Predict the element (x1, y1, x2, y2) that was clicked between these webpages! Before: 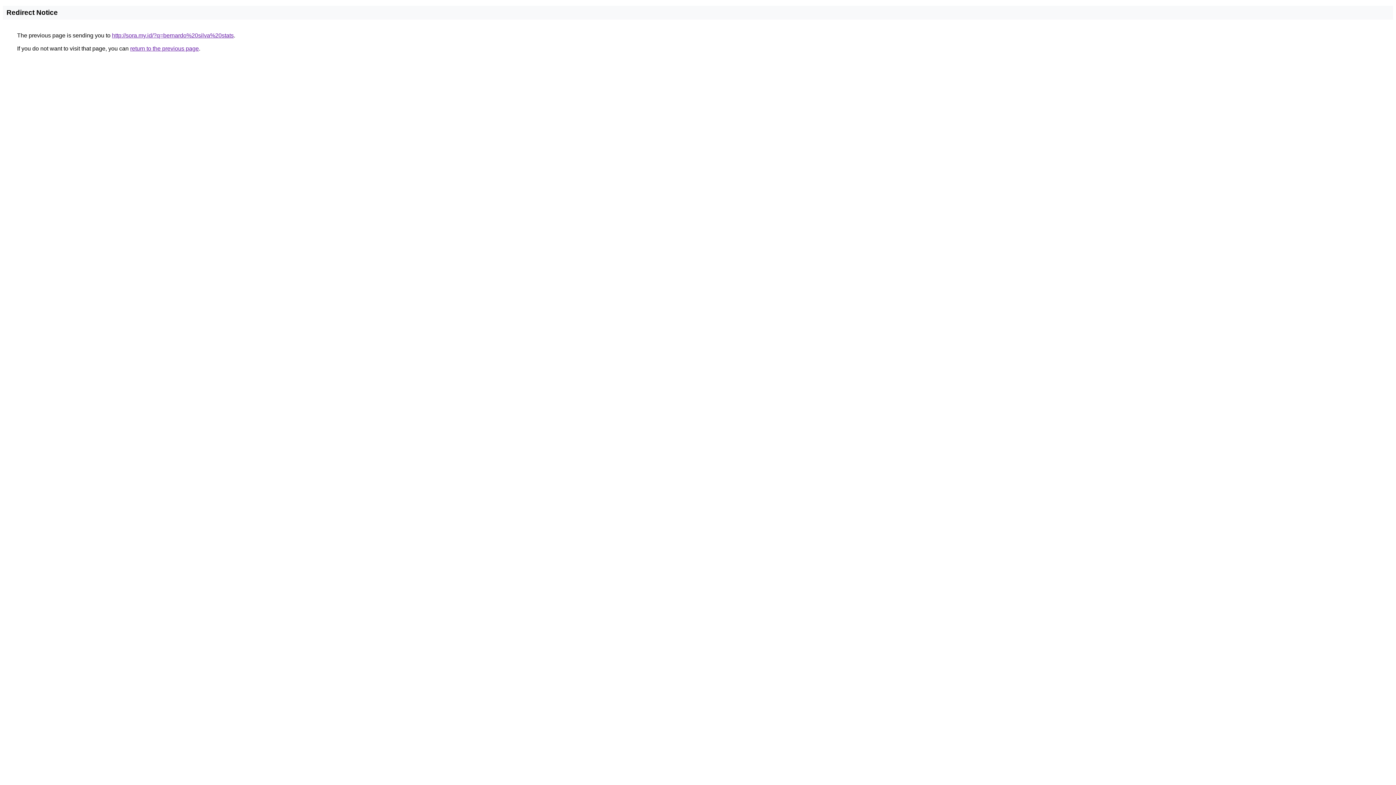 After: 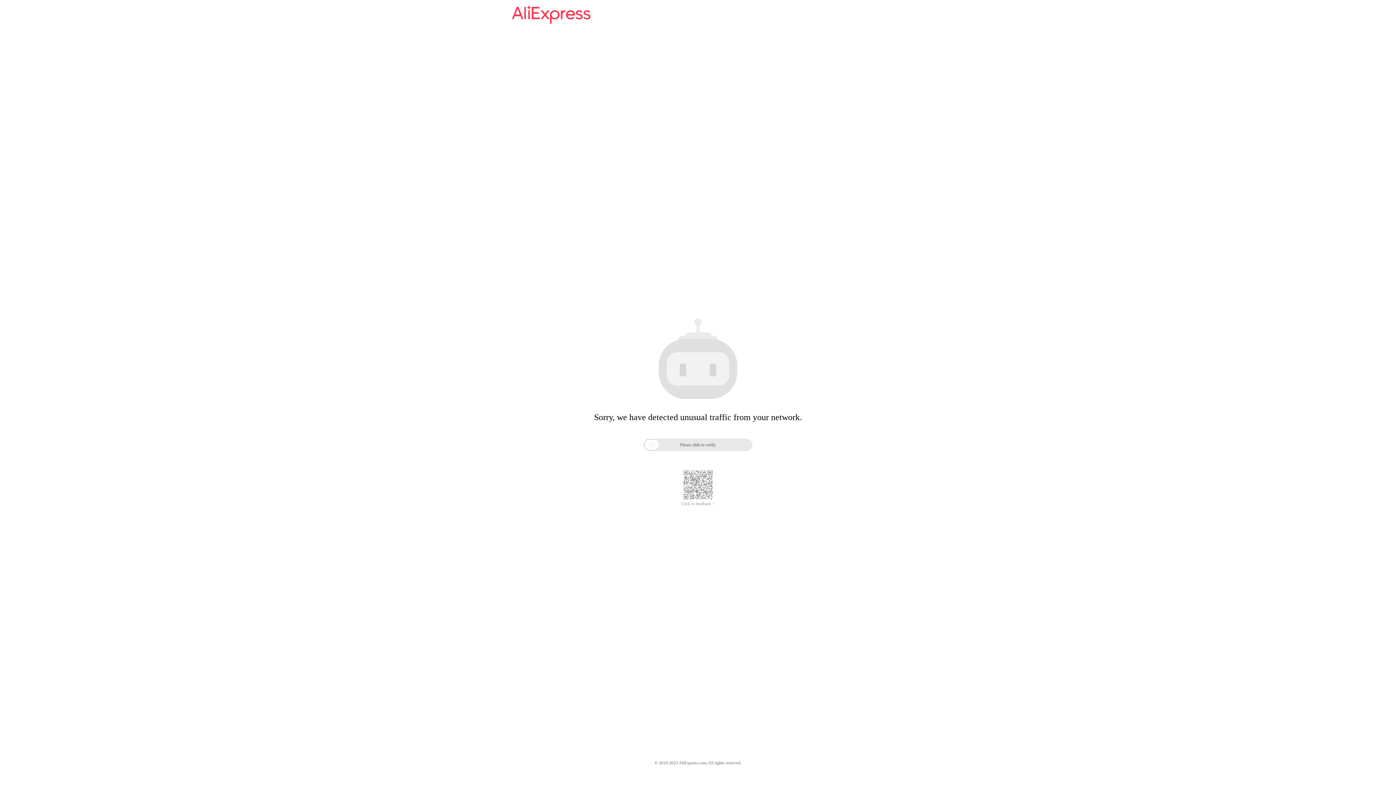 Action: bbox: (112, 32, 233, 38) label: http://sora.my.id/?q=bernardo%20silva%20stats